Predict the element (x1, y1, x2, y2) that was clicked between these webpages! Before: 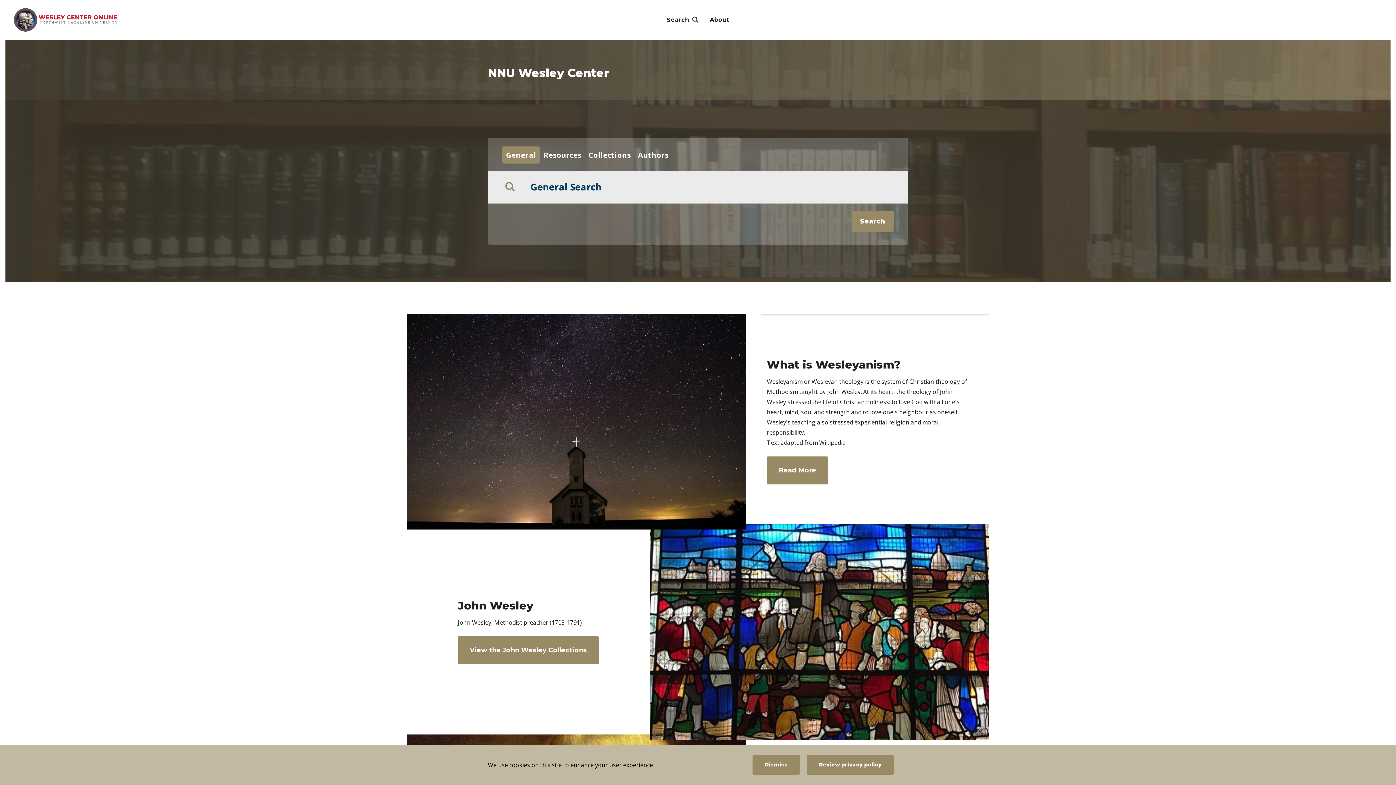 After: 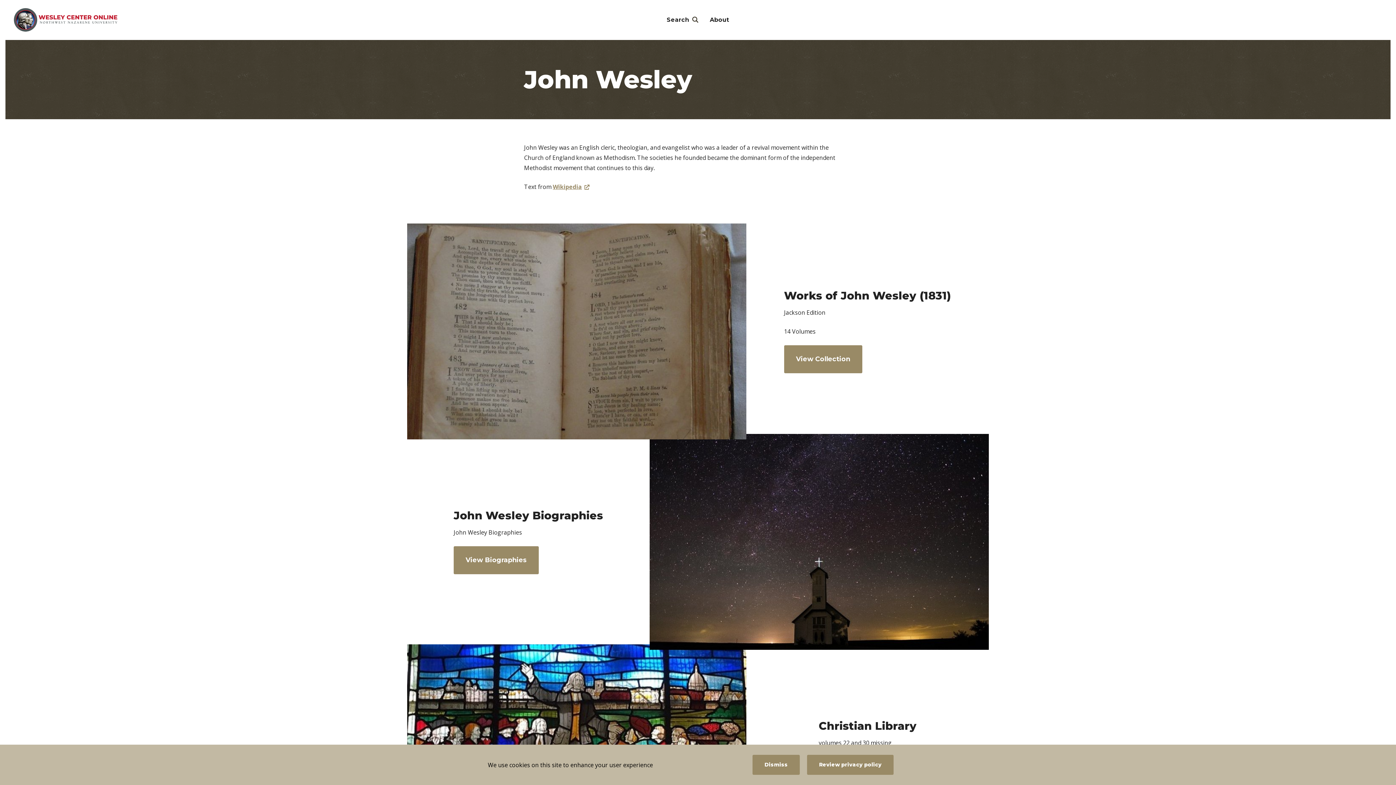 Action: label: View the John Wesley Collections bbox: (457, 636, 599, 664)